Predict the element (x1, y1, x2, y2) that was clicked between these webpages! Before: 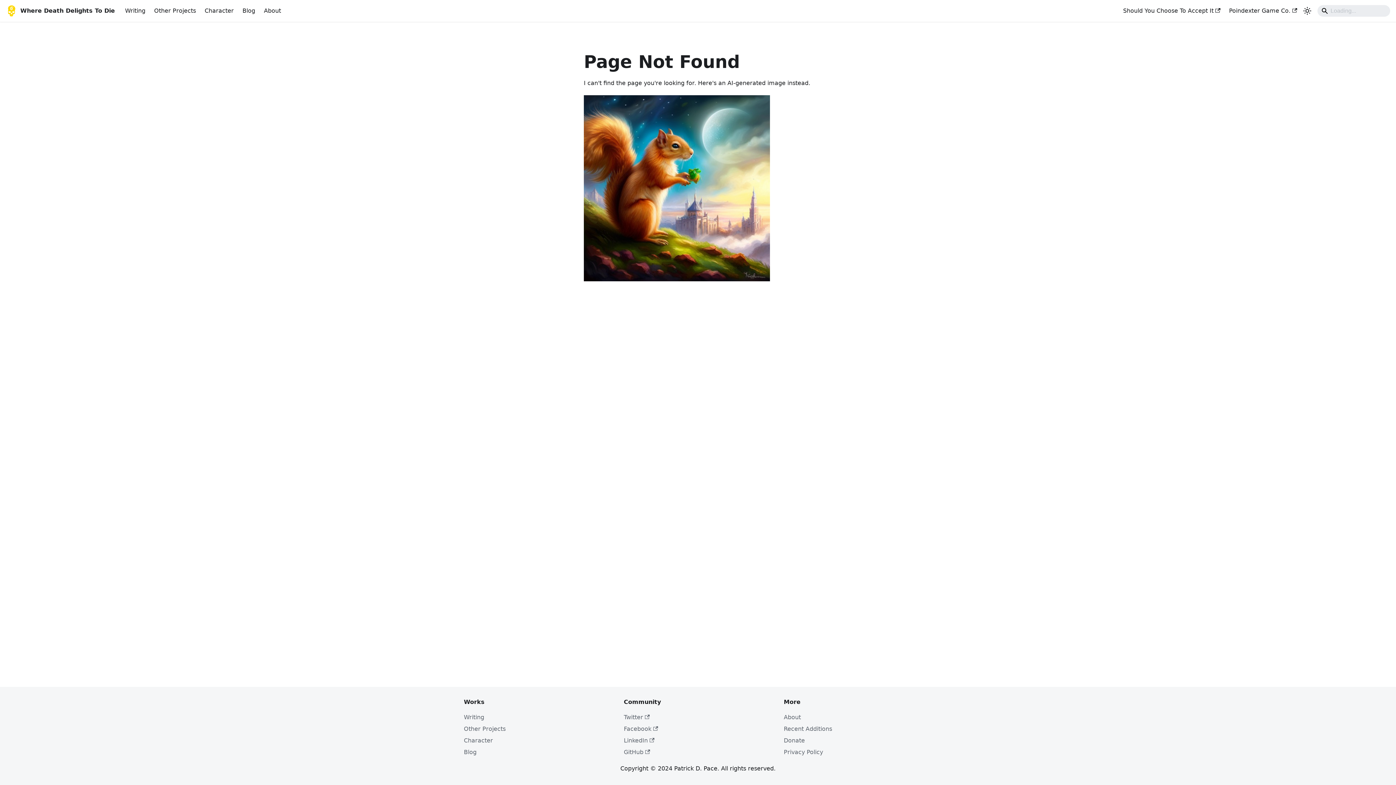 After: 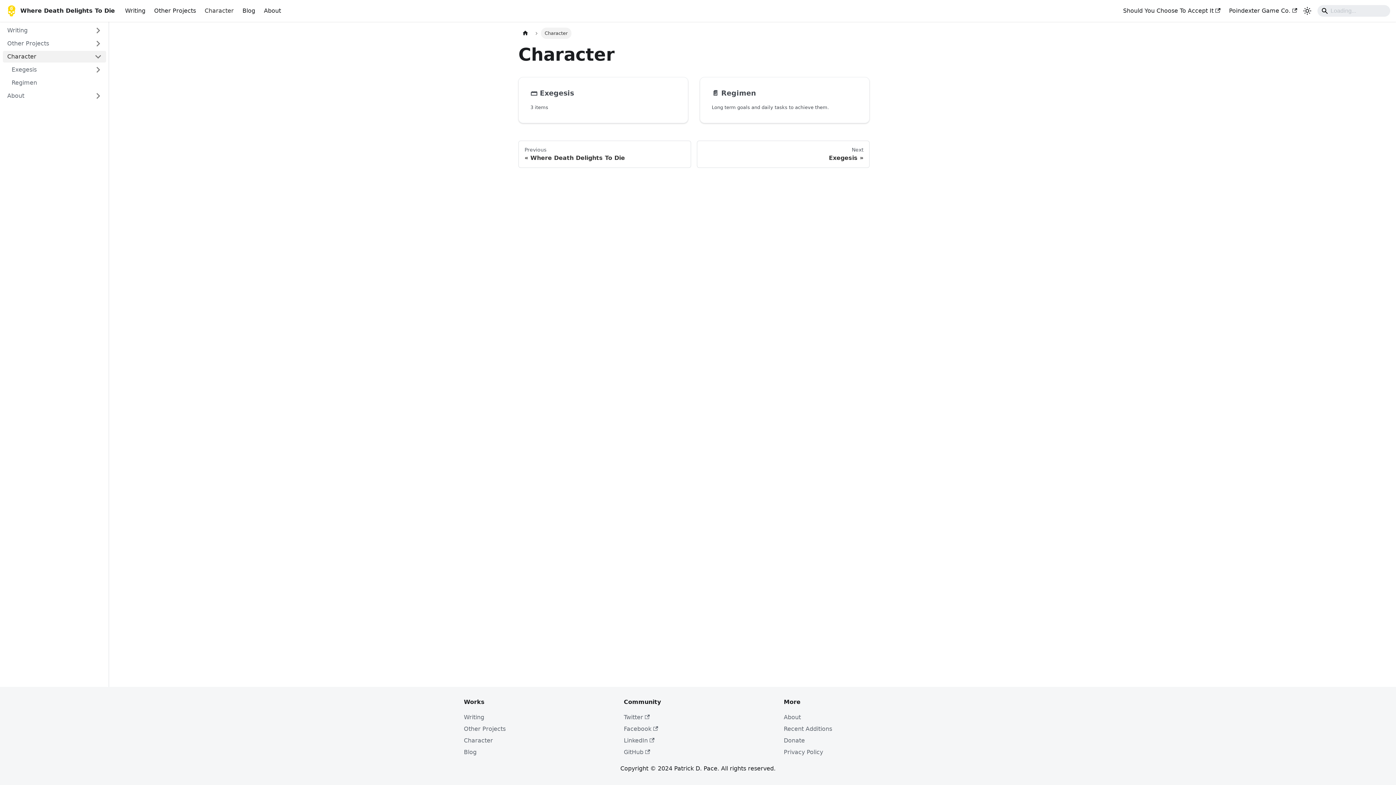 Action: label: Character bbox: (200, 4, 238, 17)